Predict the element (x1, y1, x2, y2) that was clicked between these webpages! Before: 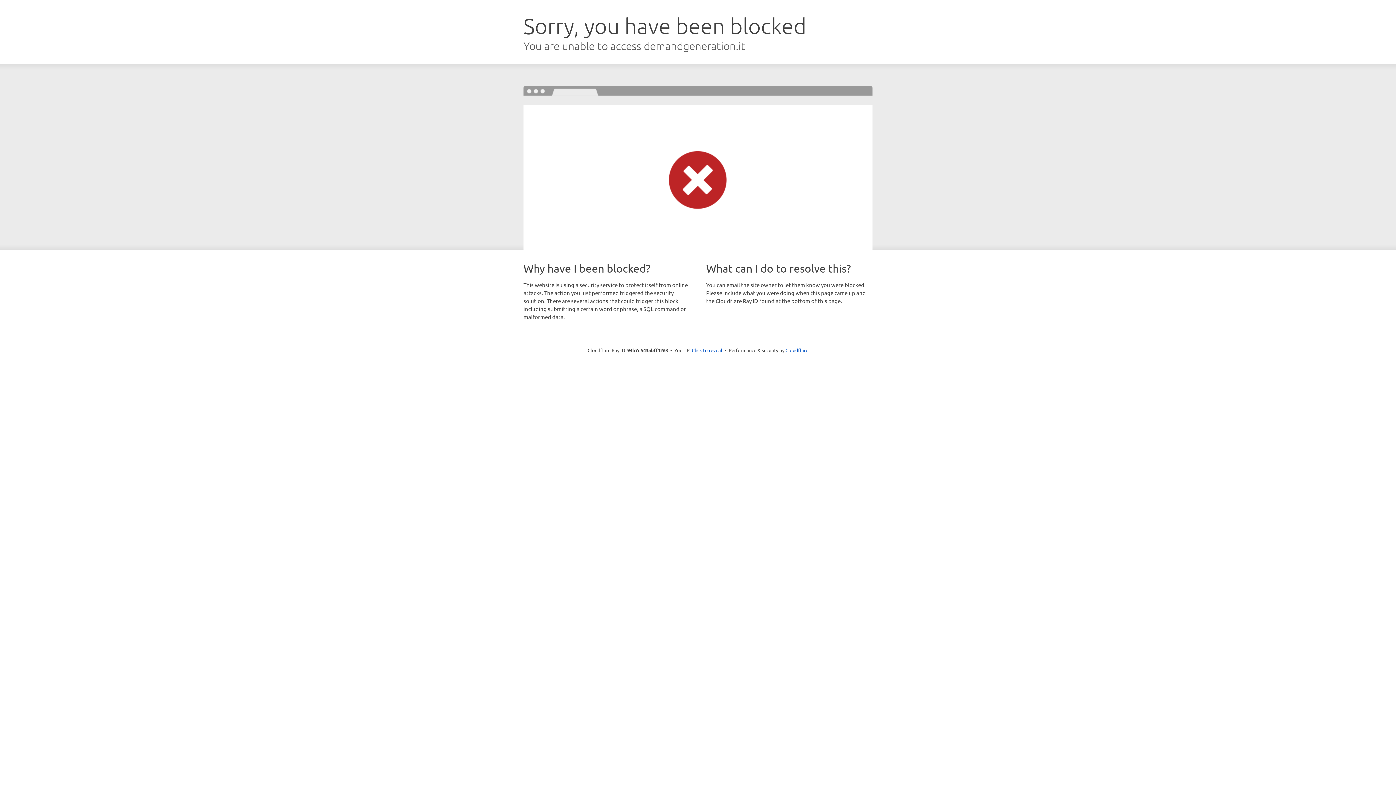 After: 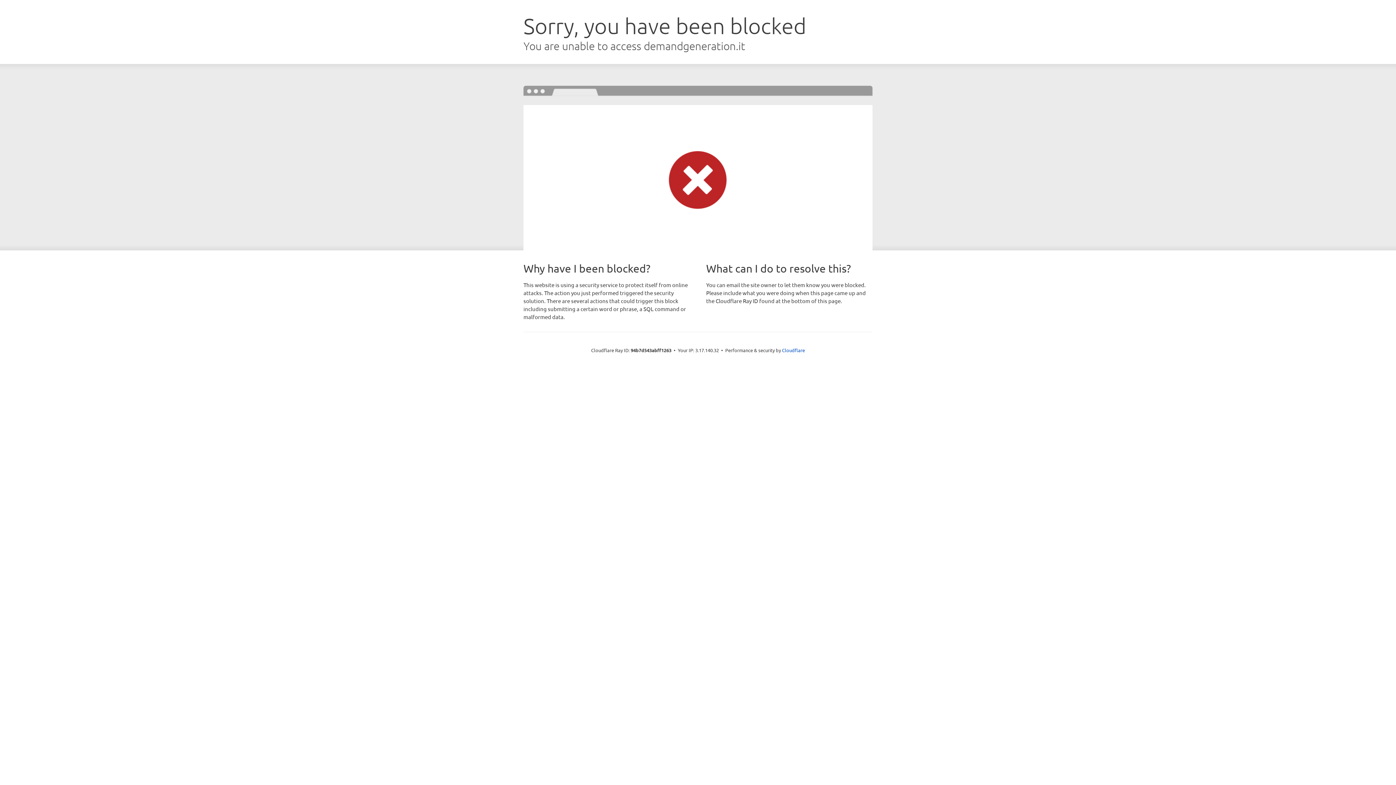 Action: bbox: (692, 346, 722, 353) label: Click to reveal